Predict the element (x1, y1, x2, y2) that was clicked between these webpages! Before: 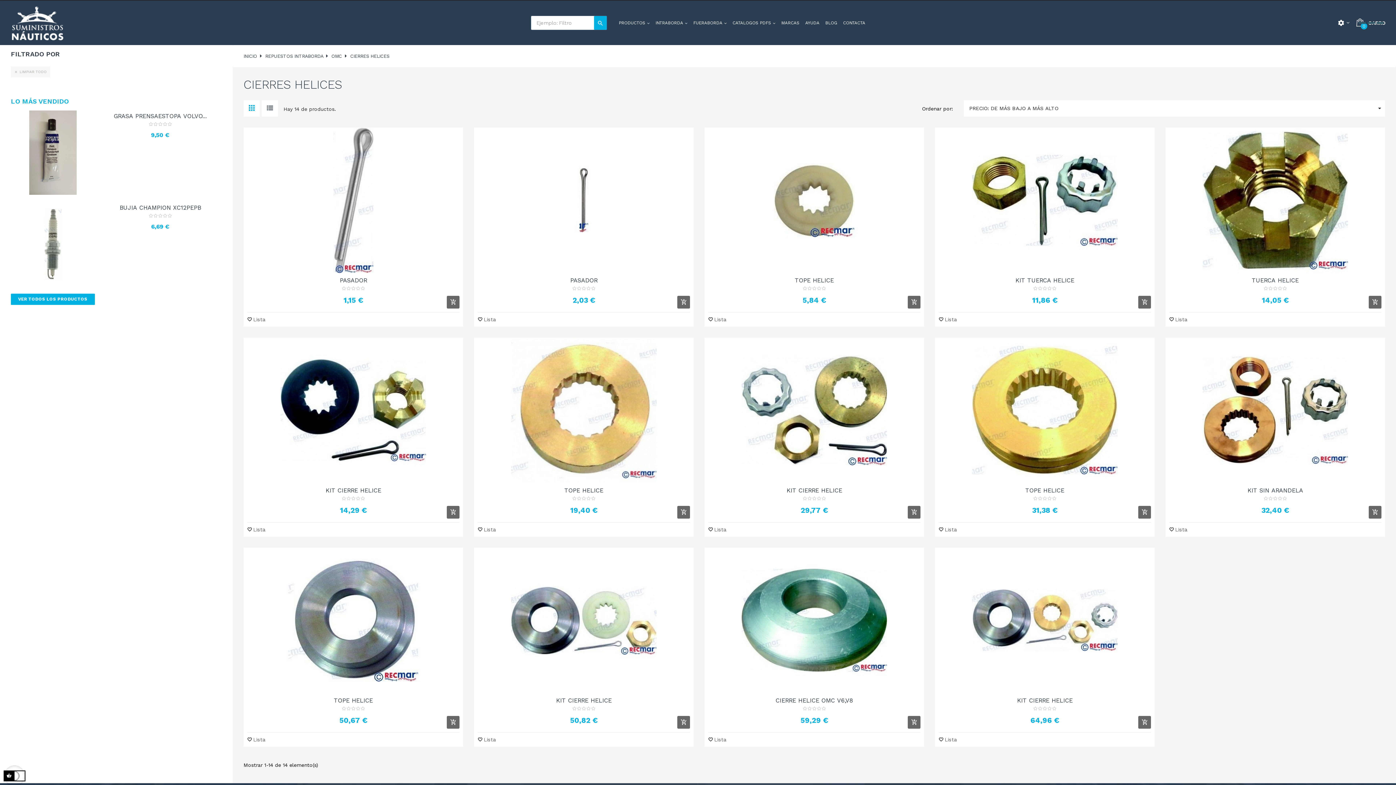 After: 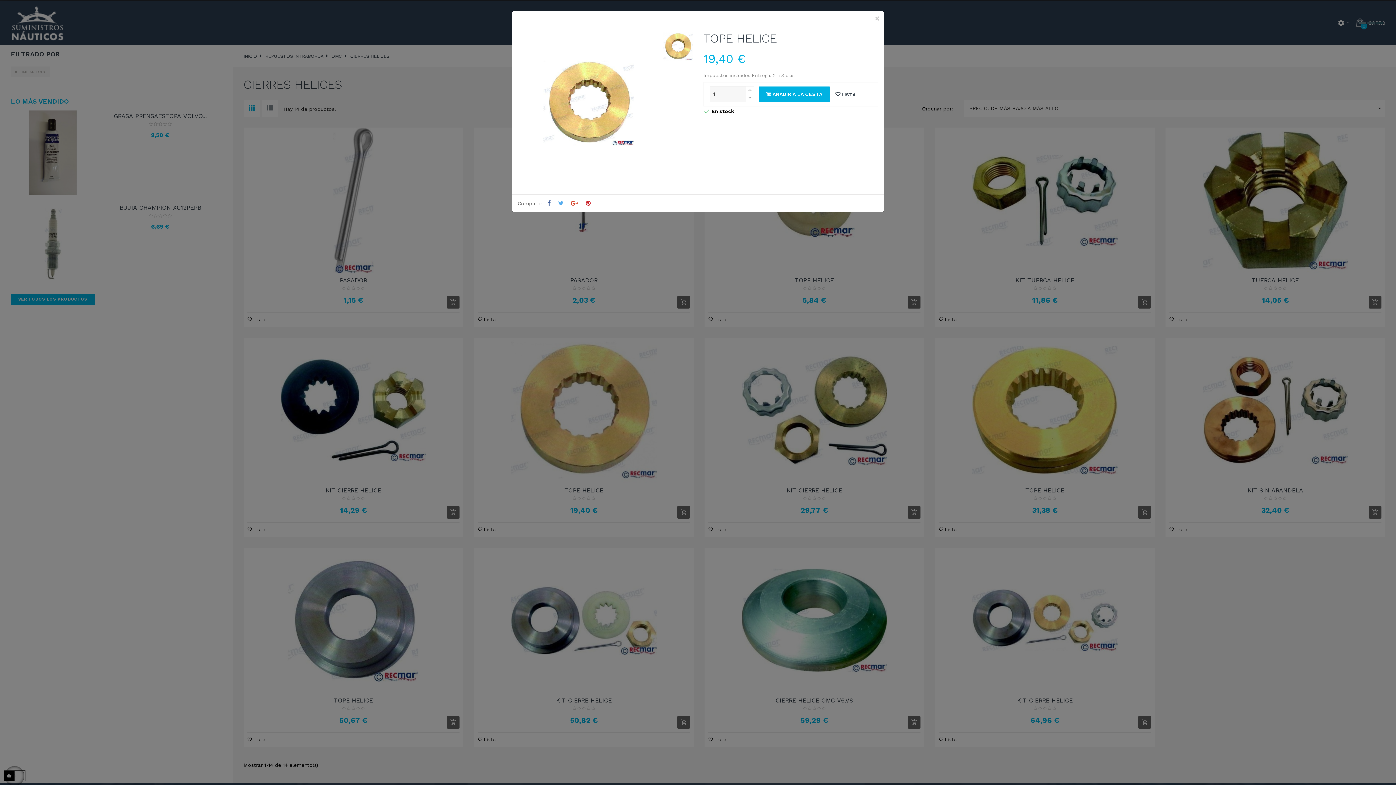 Action: bbox: (574, 401, 593, 419)